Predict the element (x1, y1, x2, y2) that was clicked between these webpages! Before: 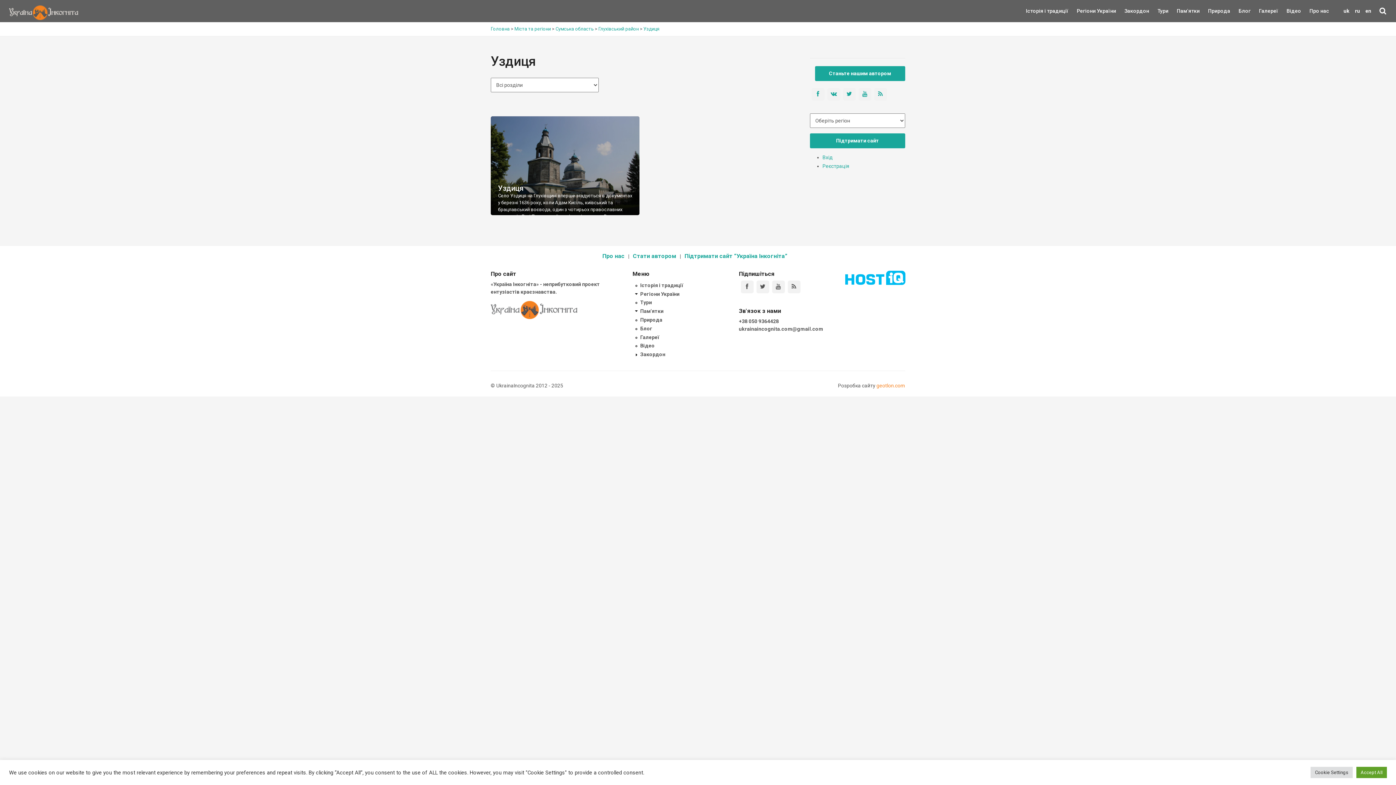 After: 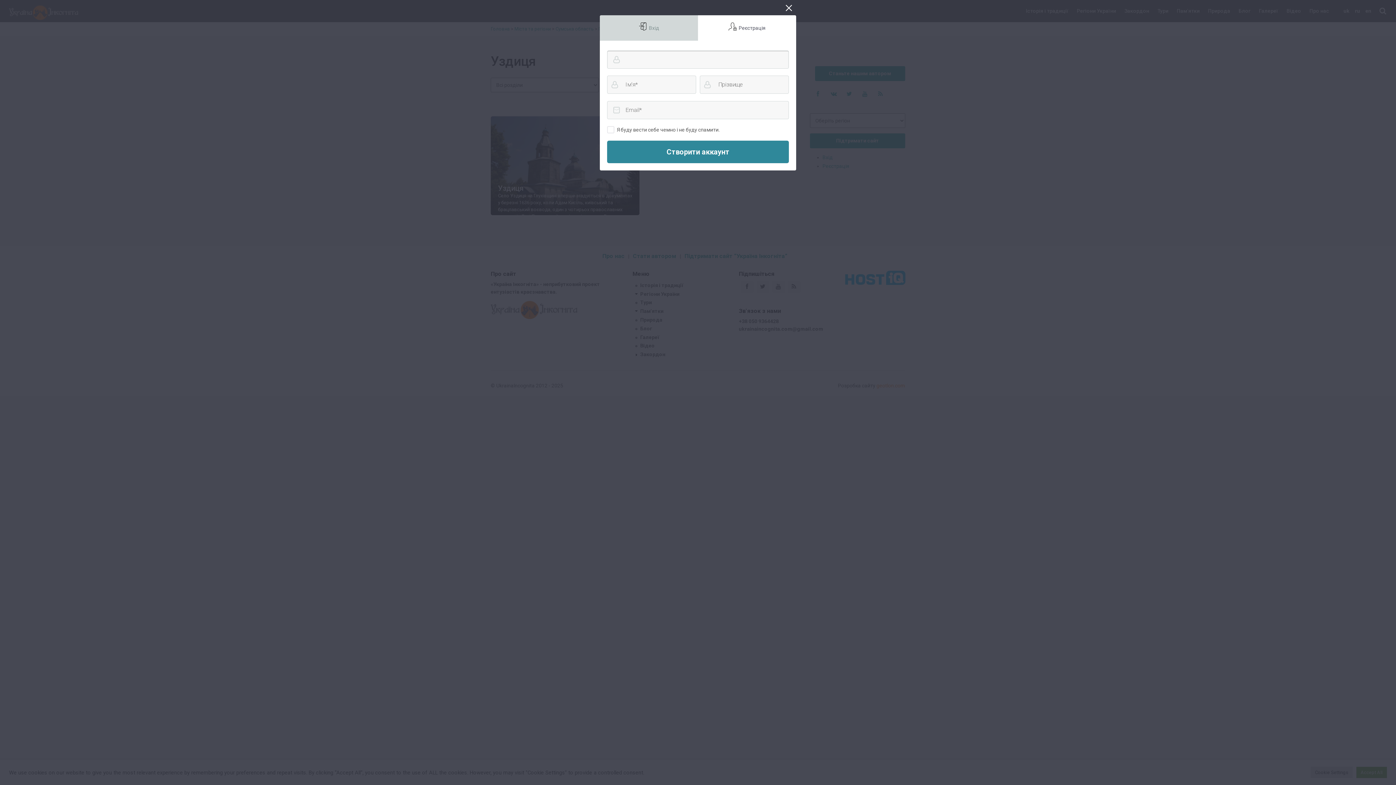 Action: bbox: (815, 66, 905, 81) label: Станьте нашим автором